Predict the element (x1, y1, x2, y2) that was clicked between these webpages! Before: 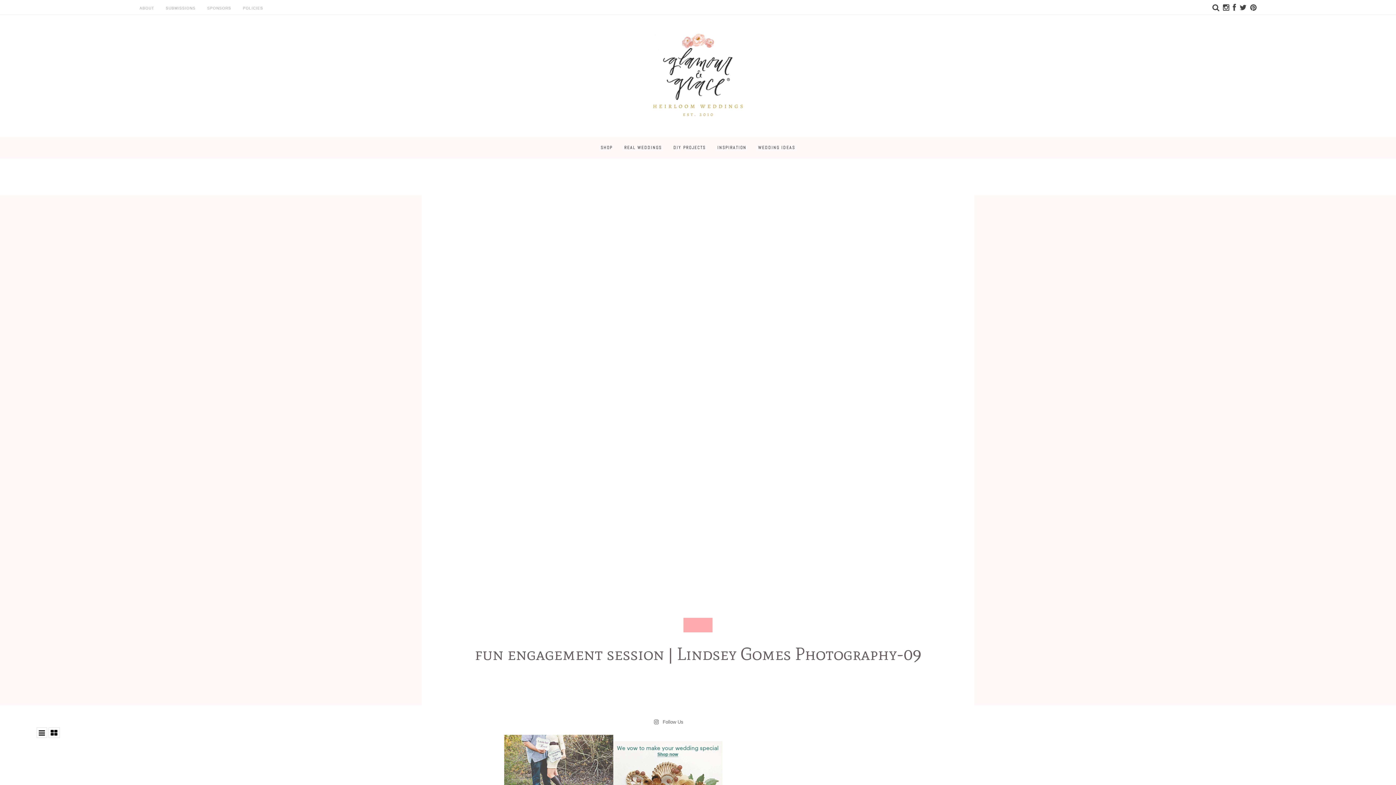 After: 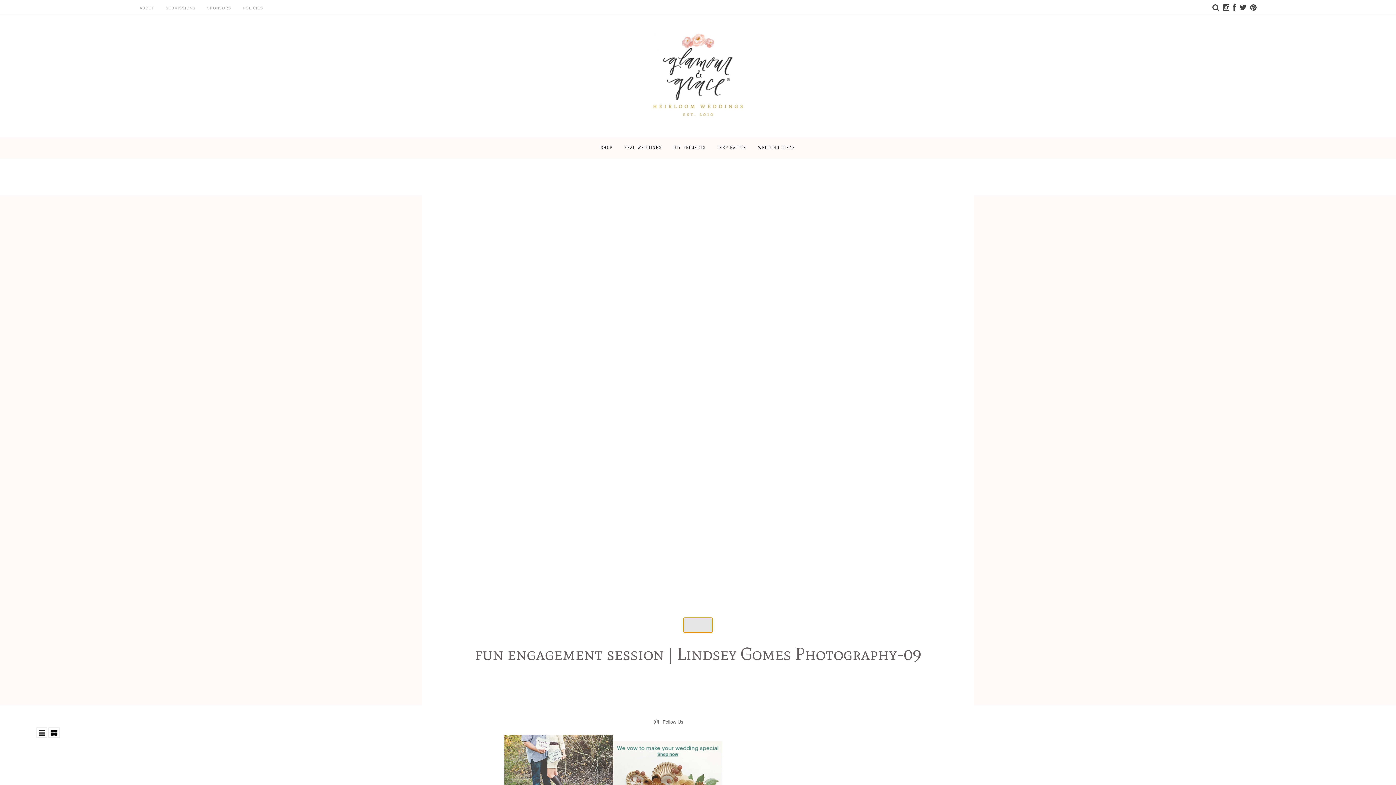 Action: bbox: (683, 618, 712, 632)